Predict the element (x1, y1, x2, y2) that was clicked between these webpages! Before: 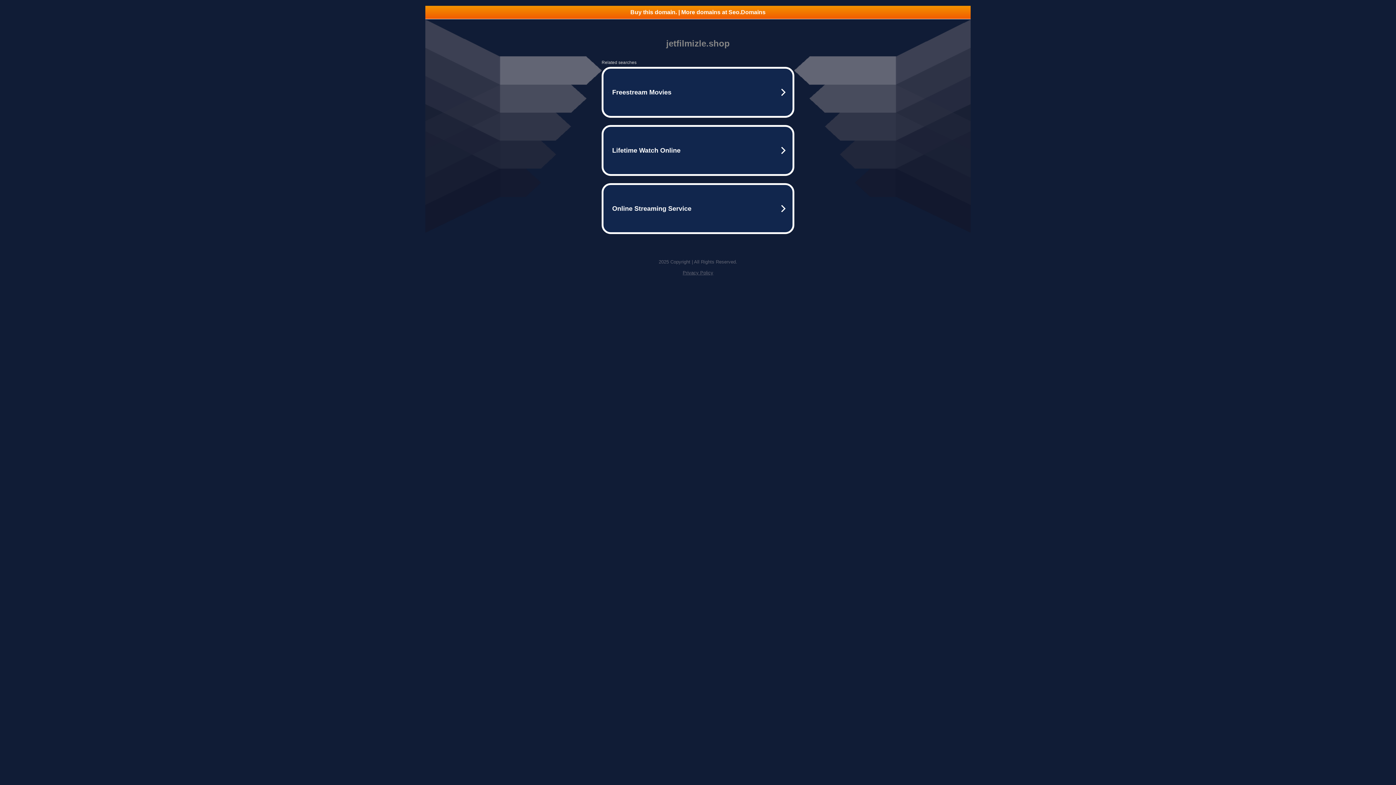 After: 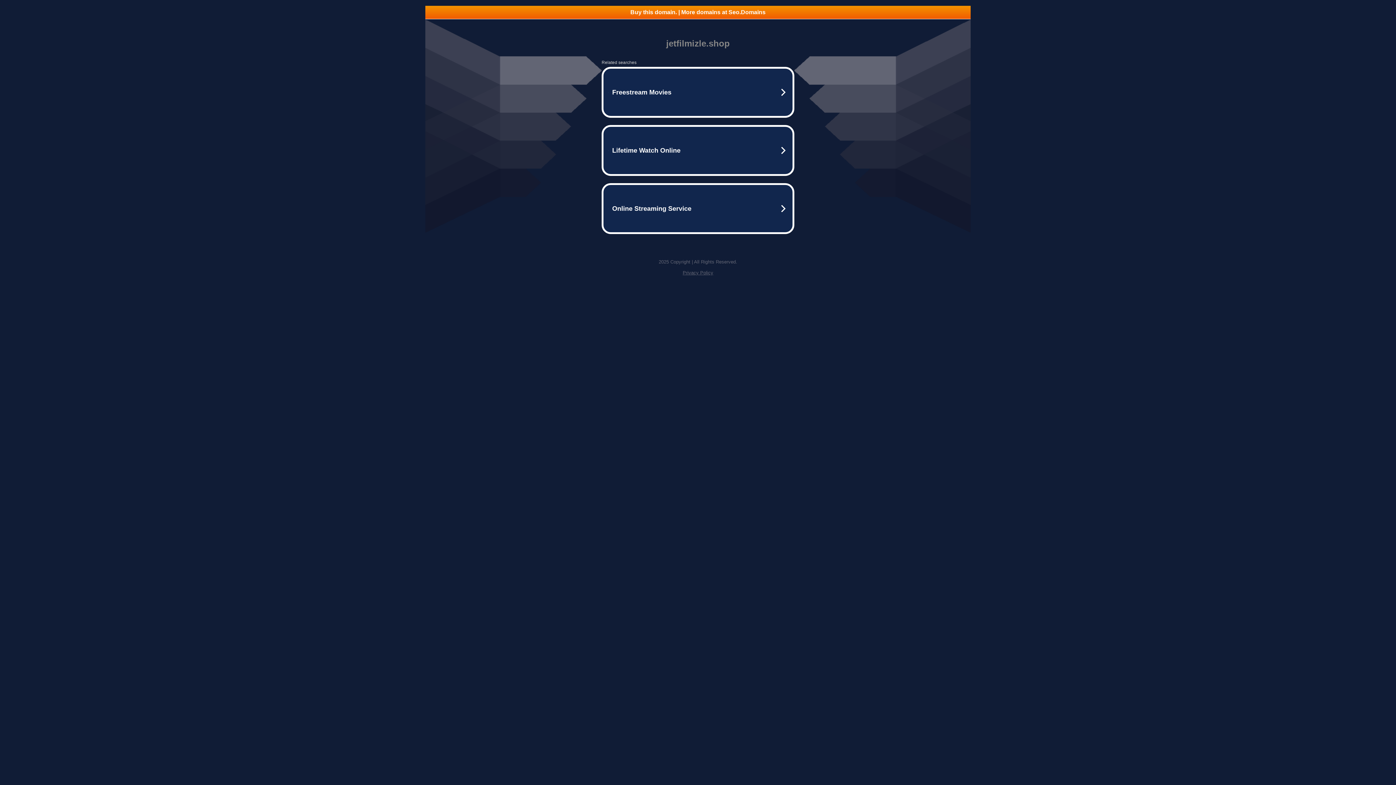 Action: label: Privacy Policy bbox: (682, 270, 713, 275)